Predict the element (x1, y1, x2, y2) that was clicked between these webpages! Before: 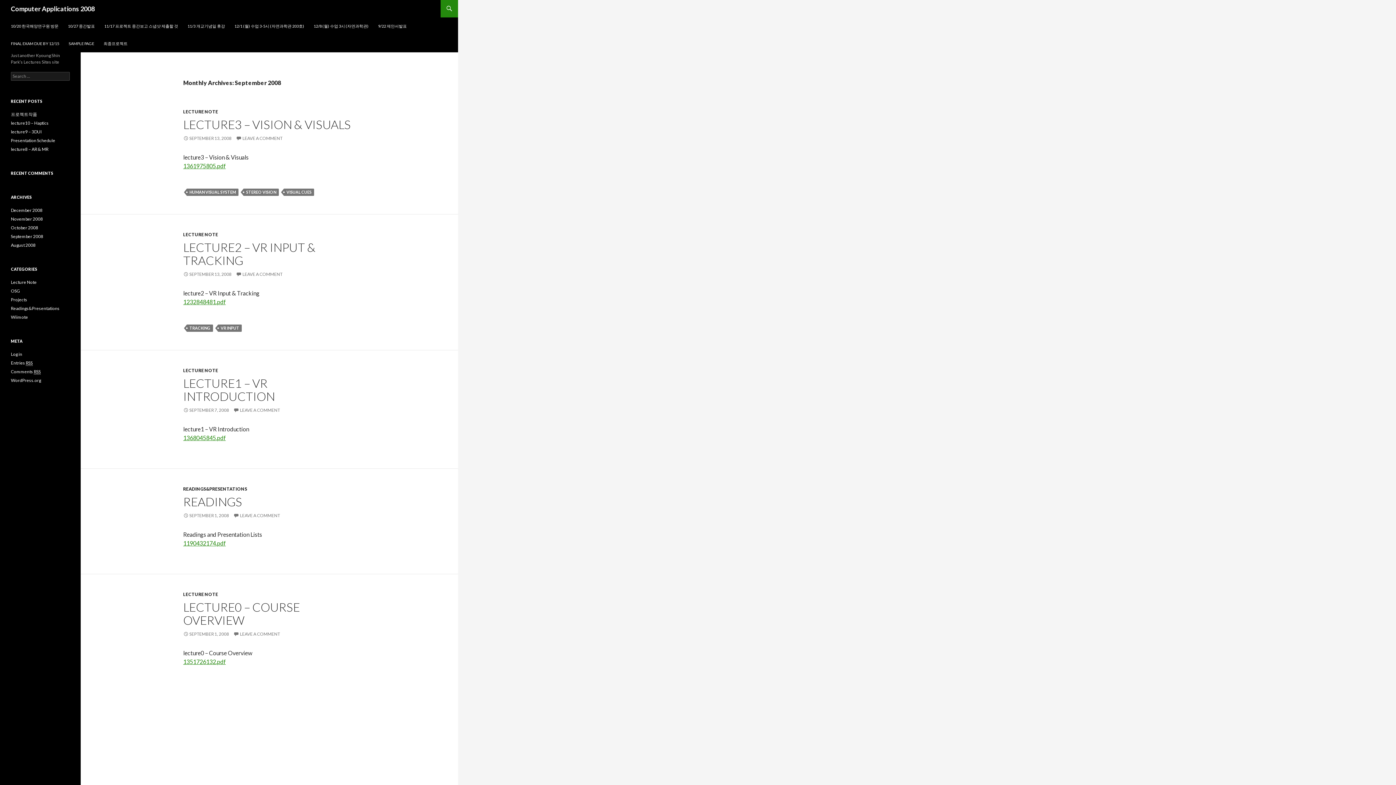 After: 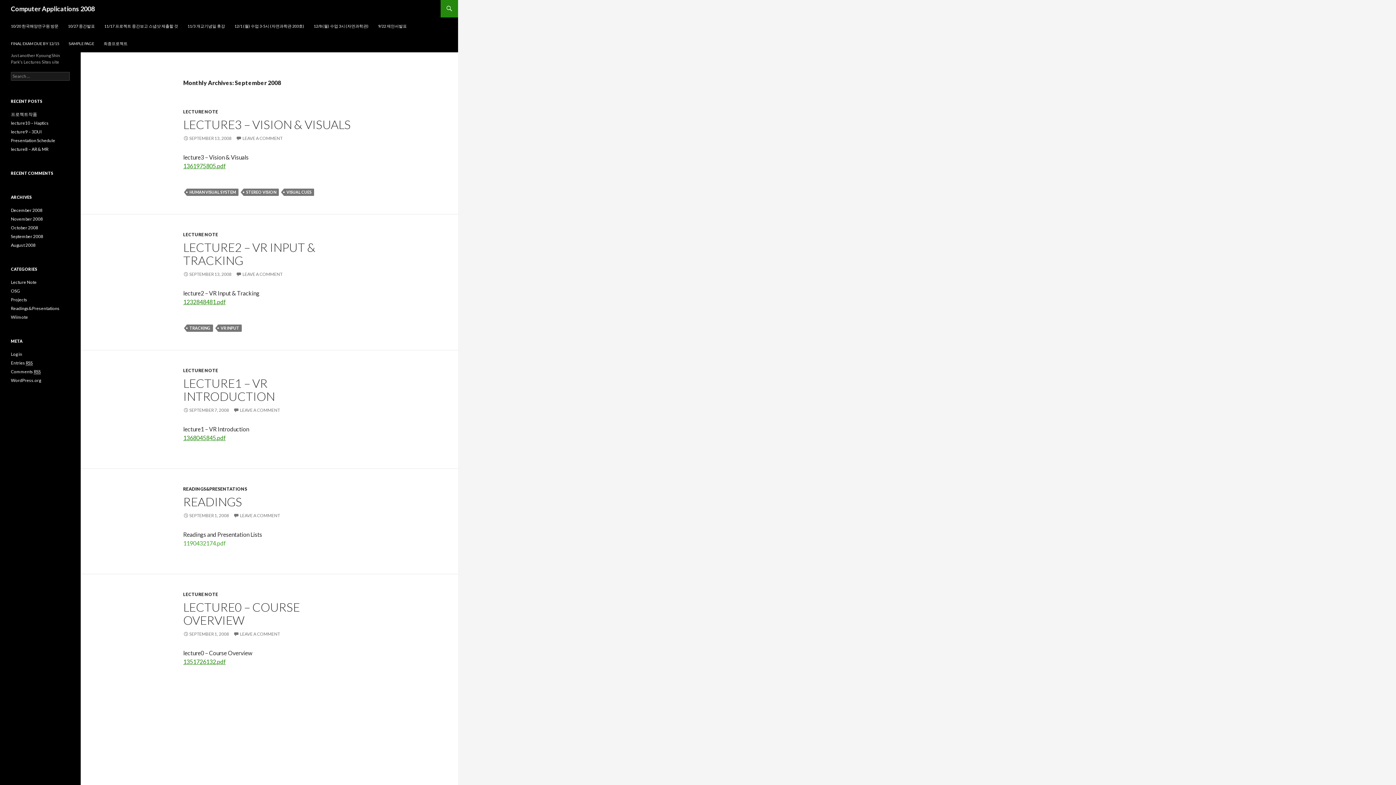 Action: label: 1190432174.pdf bbox: (183, 539, 355, 548)